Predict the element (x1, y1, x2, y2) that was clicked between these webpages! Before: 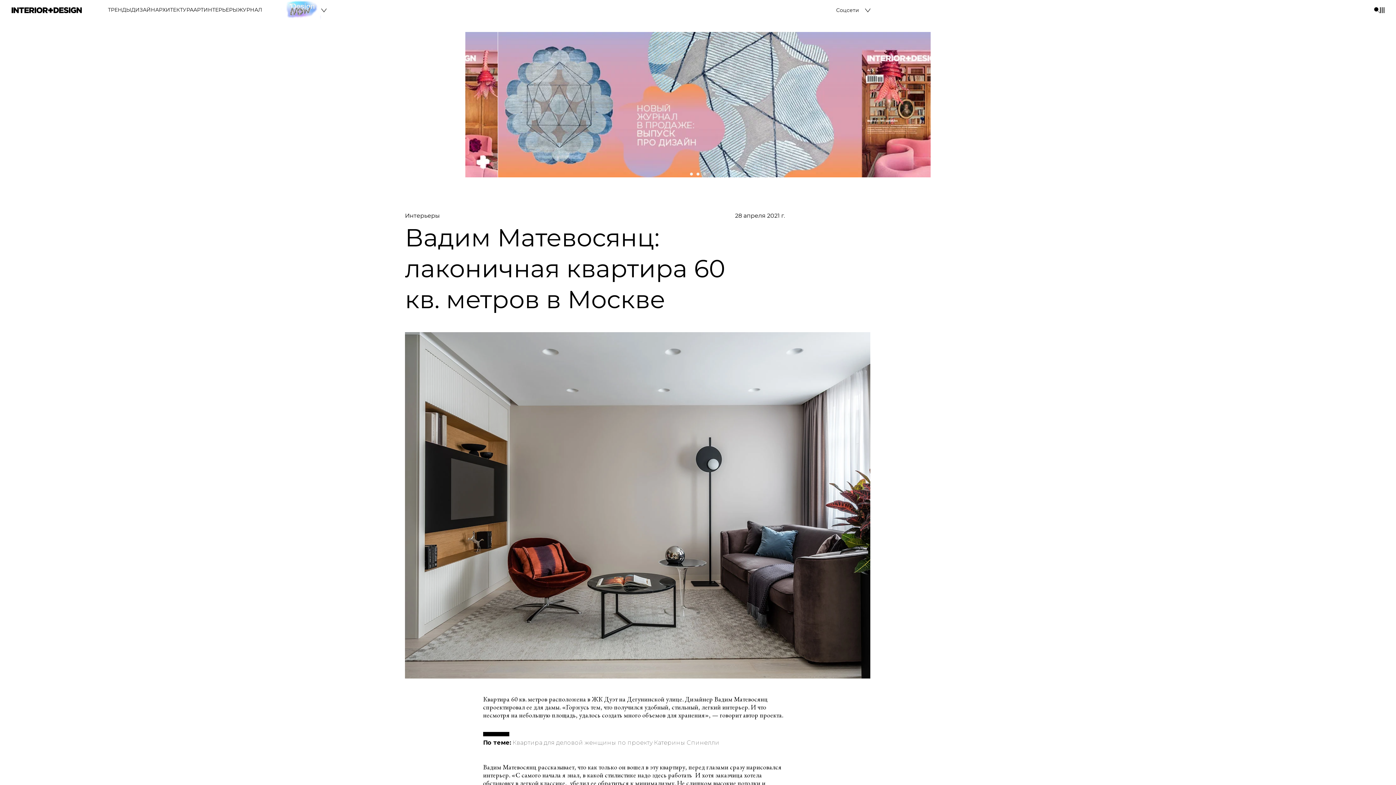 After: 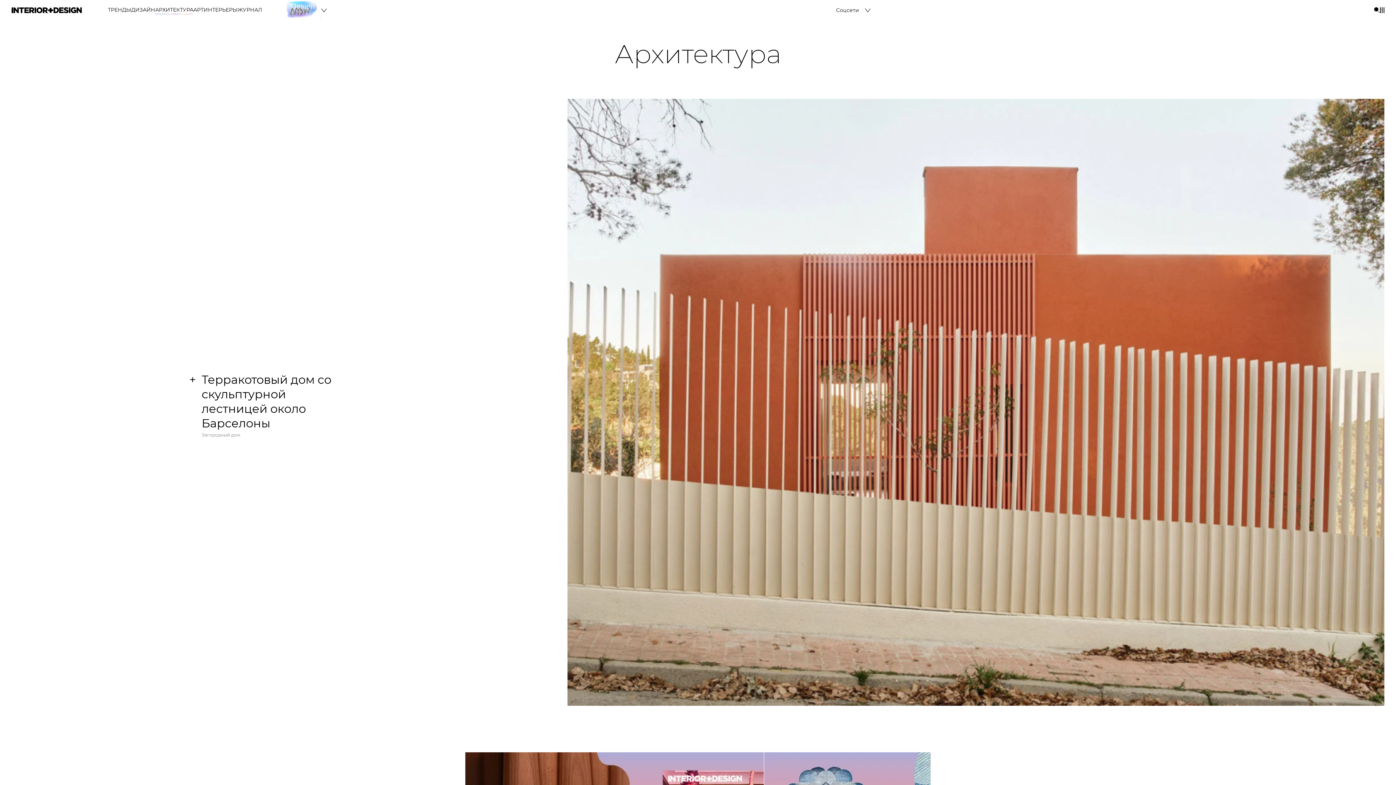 Action: bbox: (155, 6, 193, 13) label: АРХИТЕКТУРА